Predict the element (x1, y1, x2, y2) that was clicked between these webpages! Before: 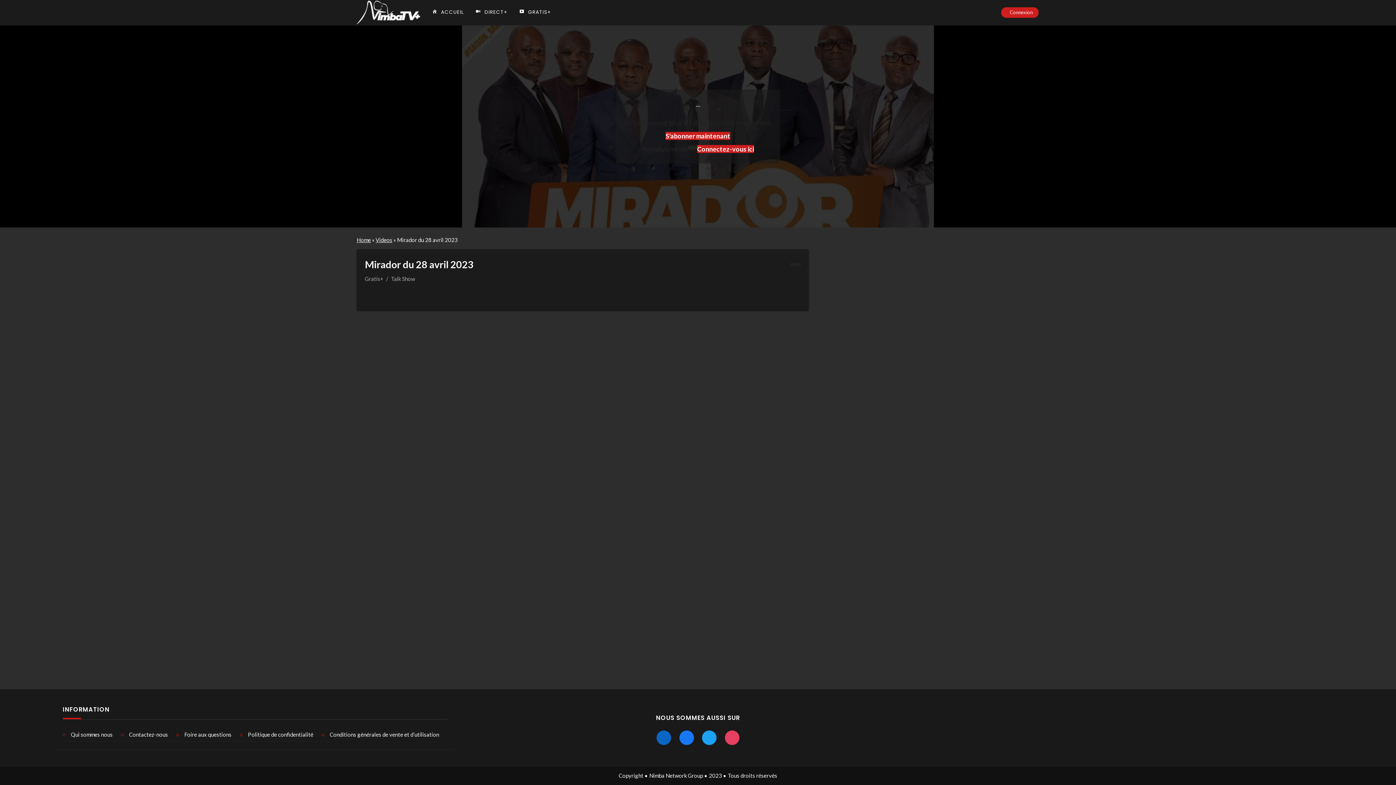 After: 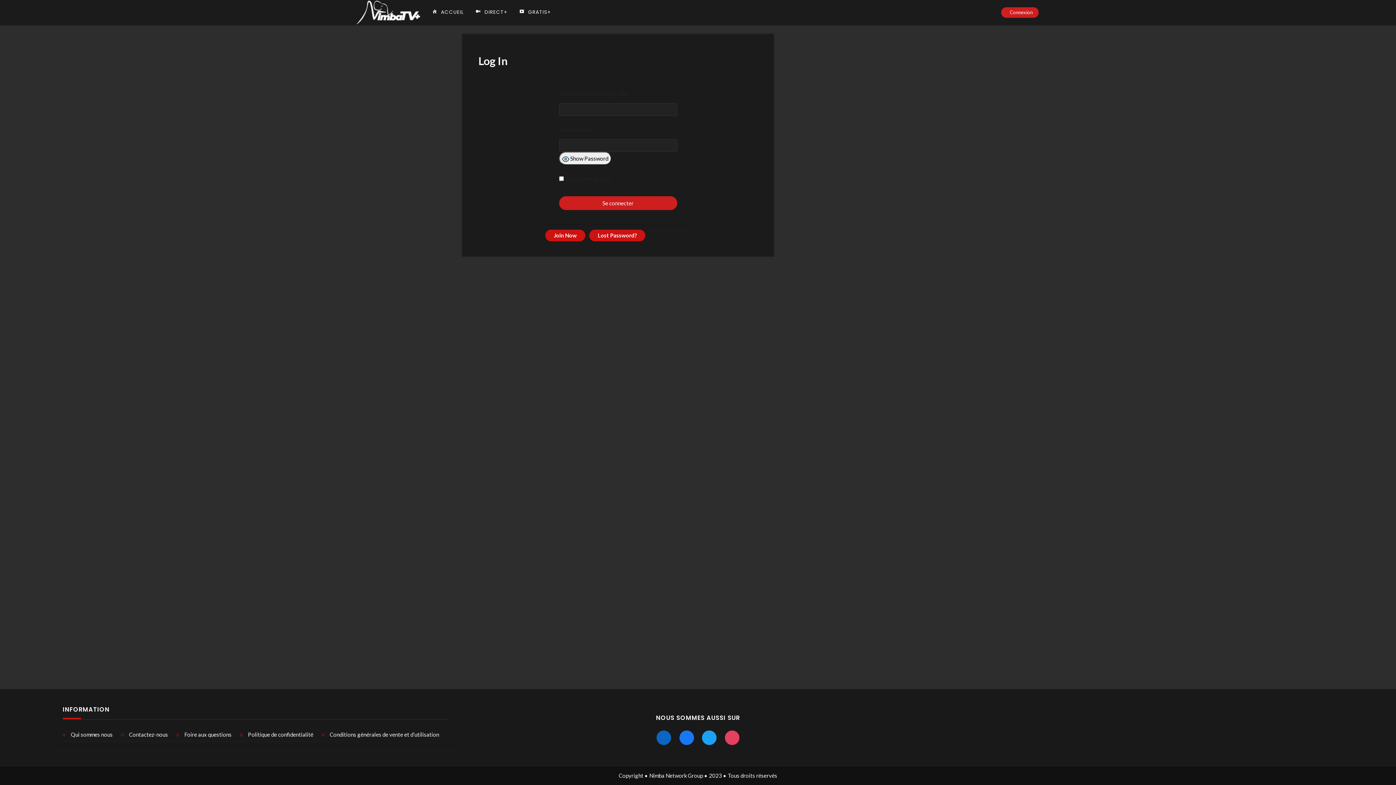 Action: label: Connectez-vous ici bbox: (697, 144, 754, 152)